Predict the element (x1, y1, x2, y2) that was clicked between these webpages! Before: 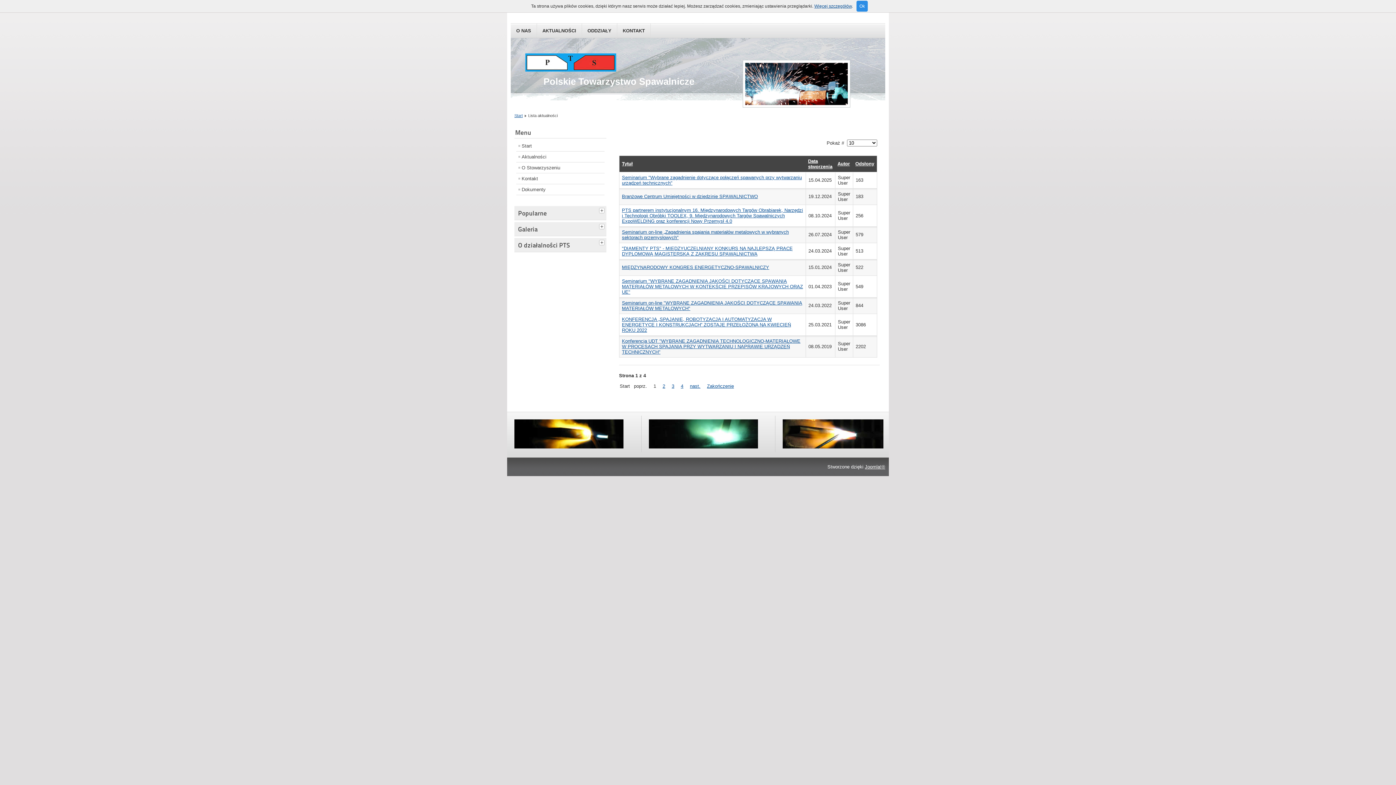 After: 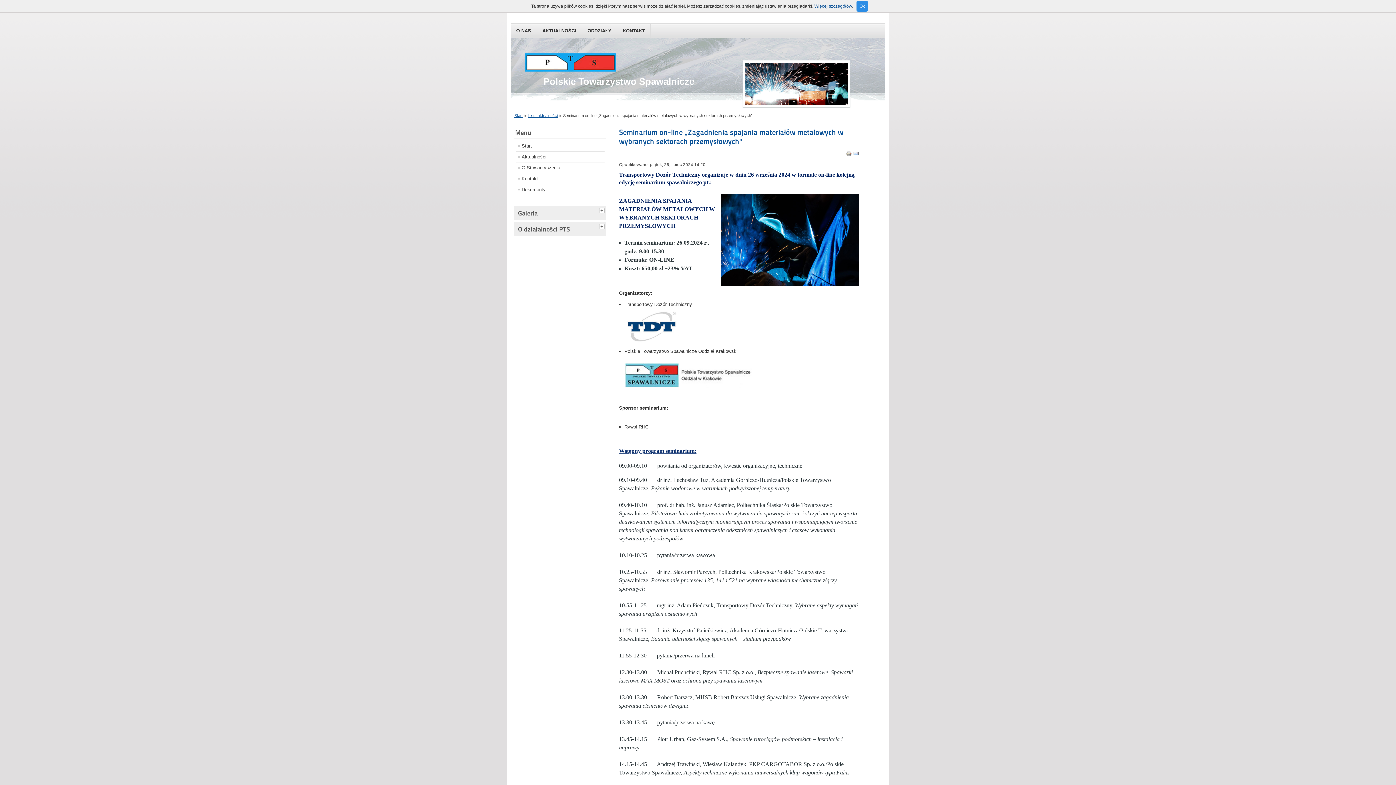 Action: bbox: (622, 229, 789, 240) label: Seminarium on-line „Zagadnienia spajania materiałów metalowych w wybranych sektorach przemysłowych"